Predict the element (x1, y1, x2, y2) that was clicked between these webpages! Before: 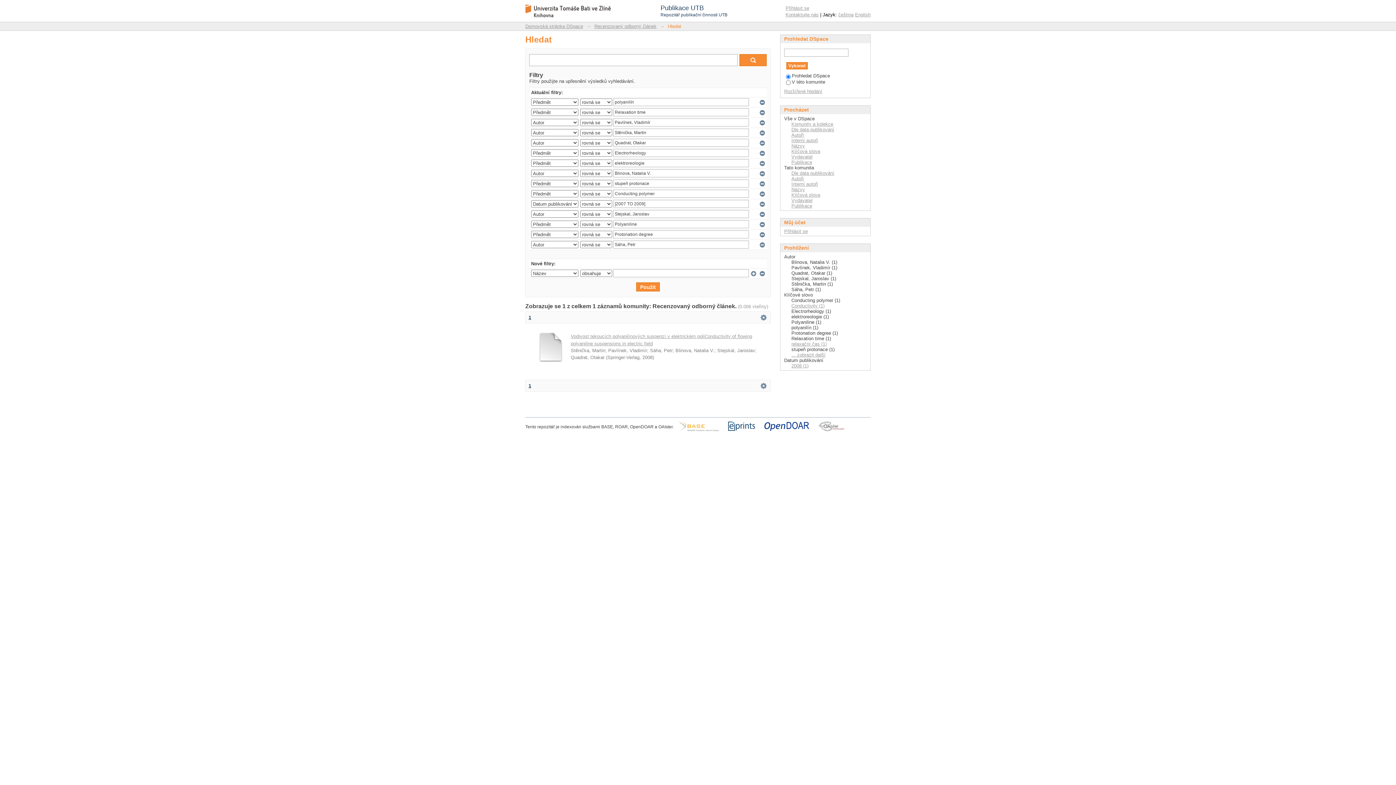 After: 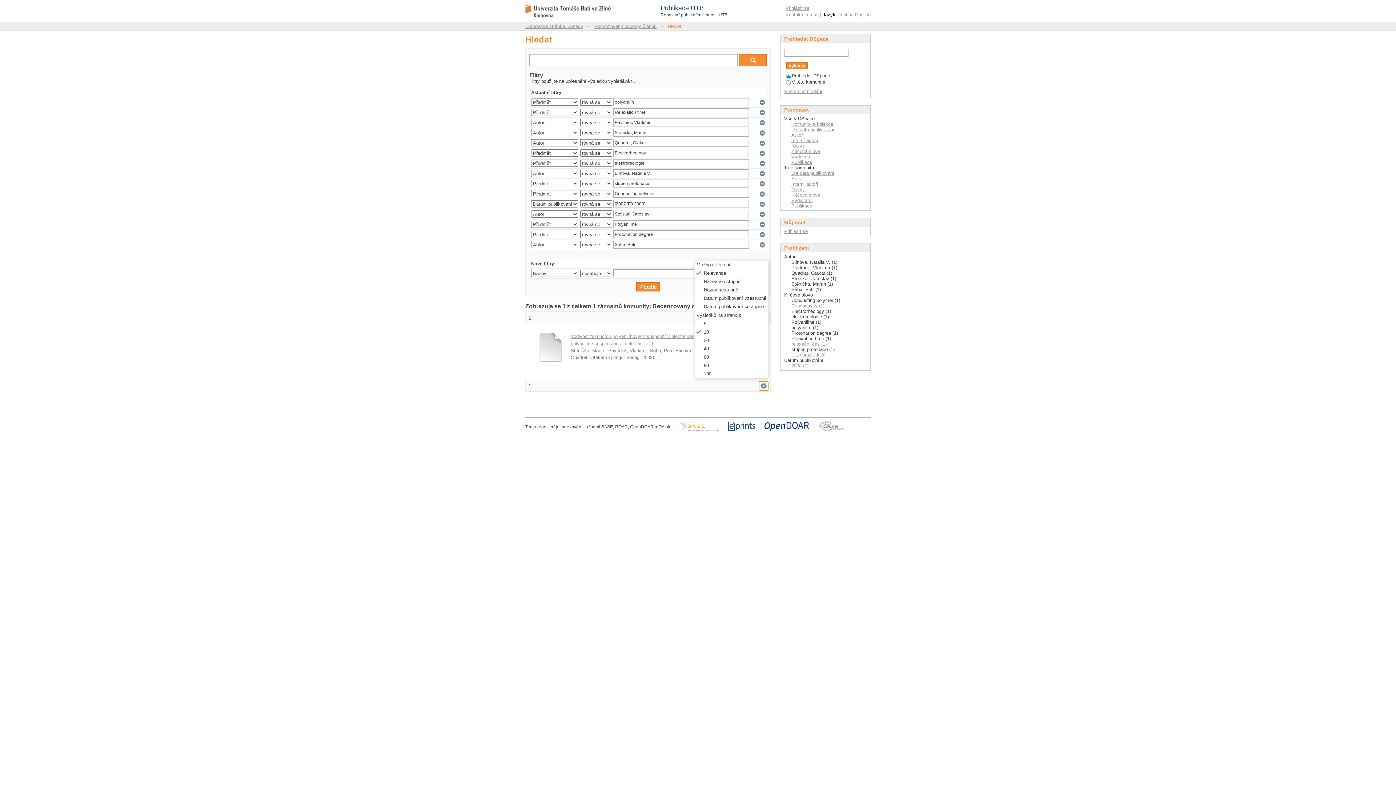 Action: bbox: (759, 381, 768, 390) label:  